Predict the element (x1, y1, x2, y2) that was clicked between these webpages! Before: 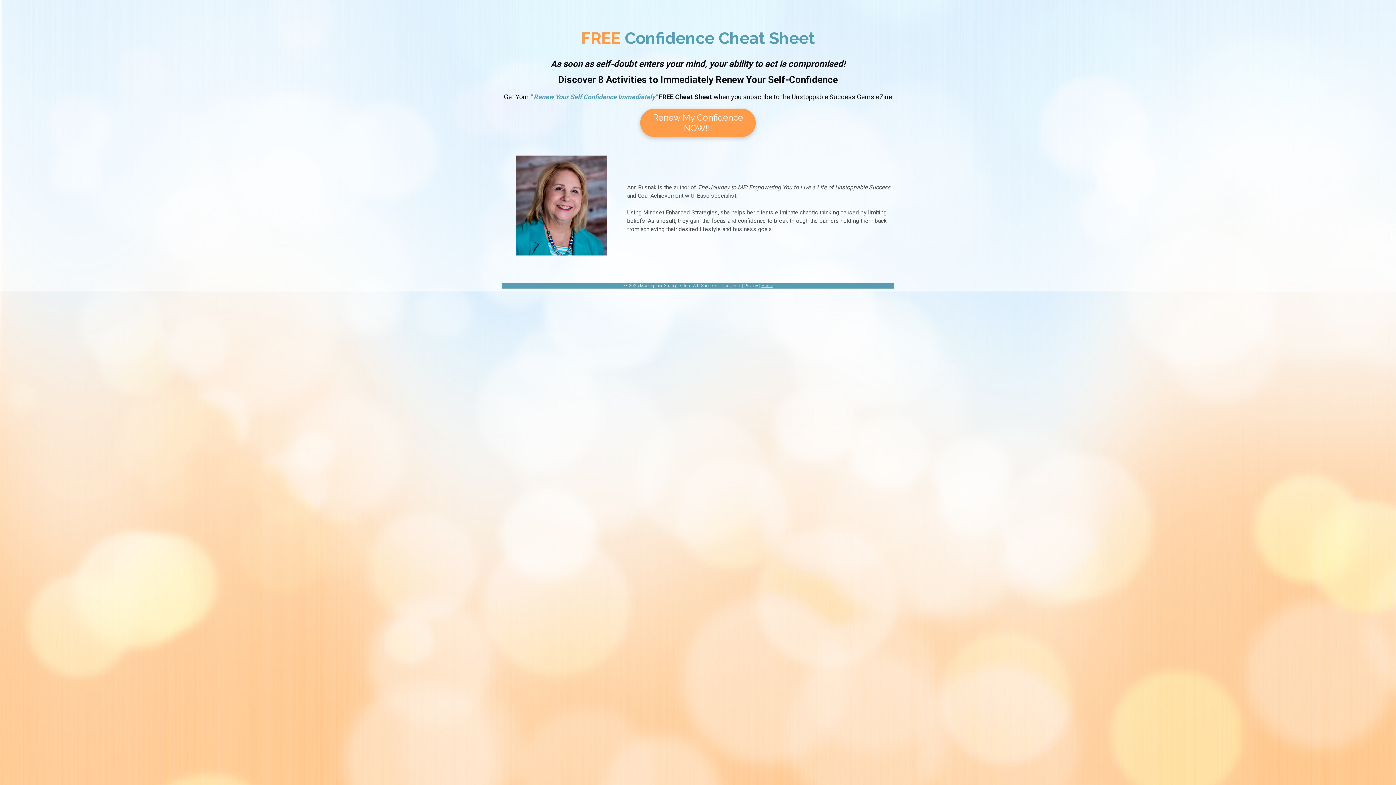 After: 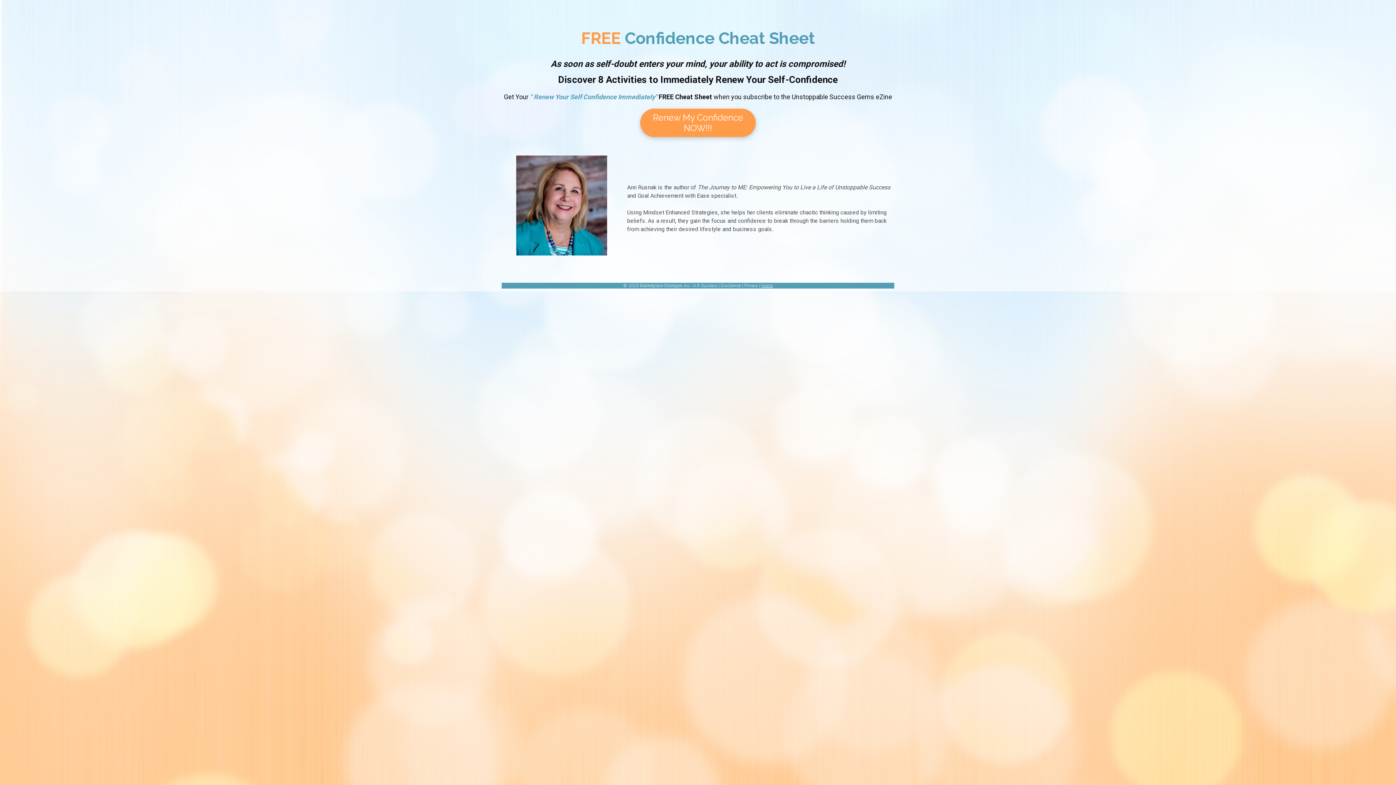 Action: label: Home bbox: (761, 283, 772, 288)